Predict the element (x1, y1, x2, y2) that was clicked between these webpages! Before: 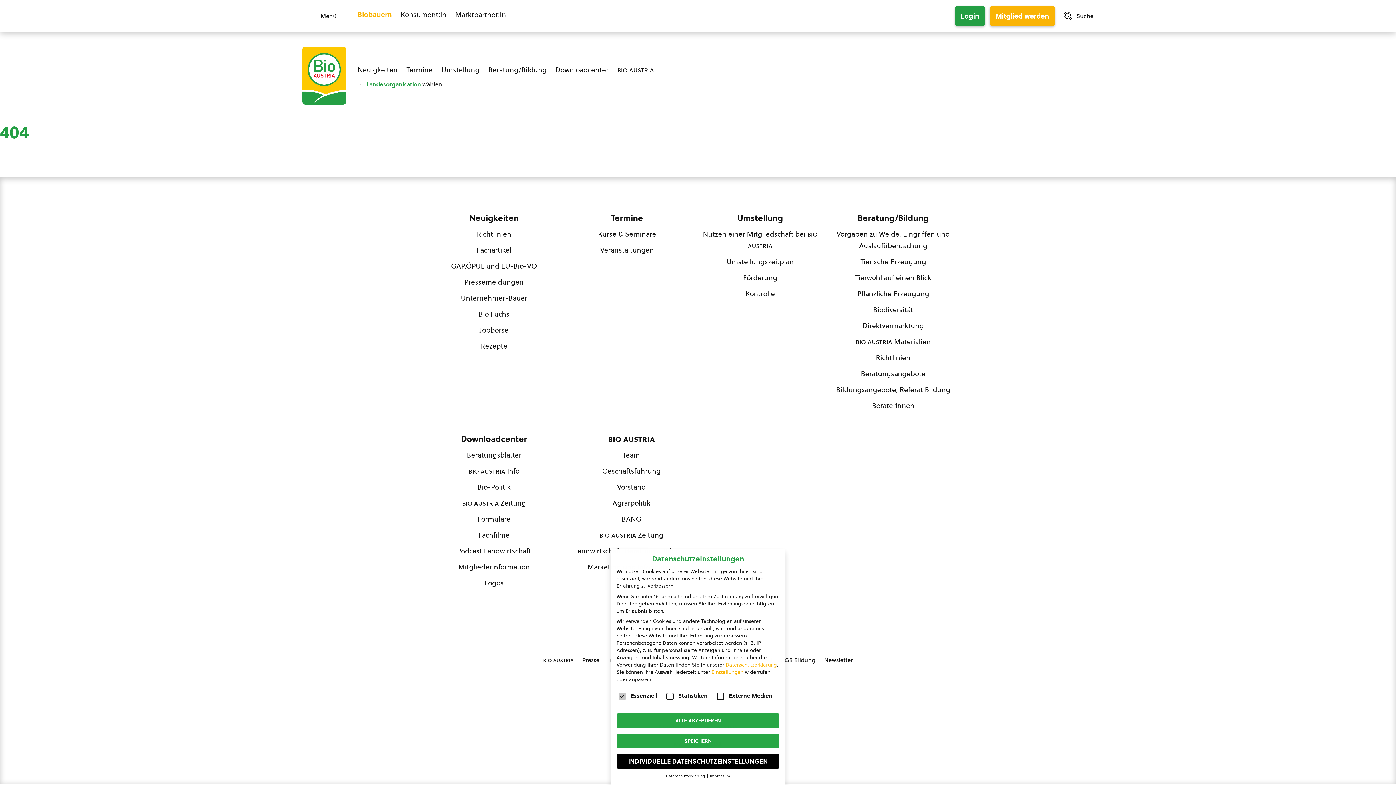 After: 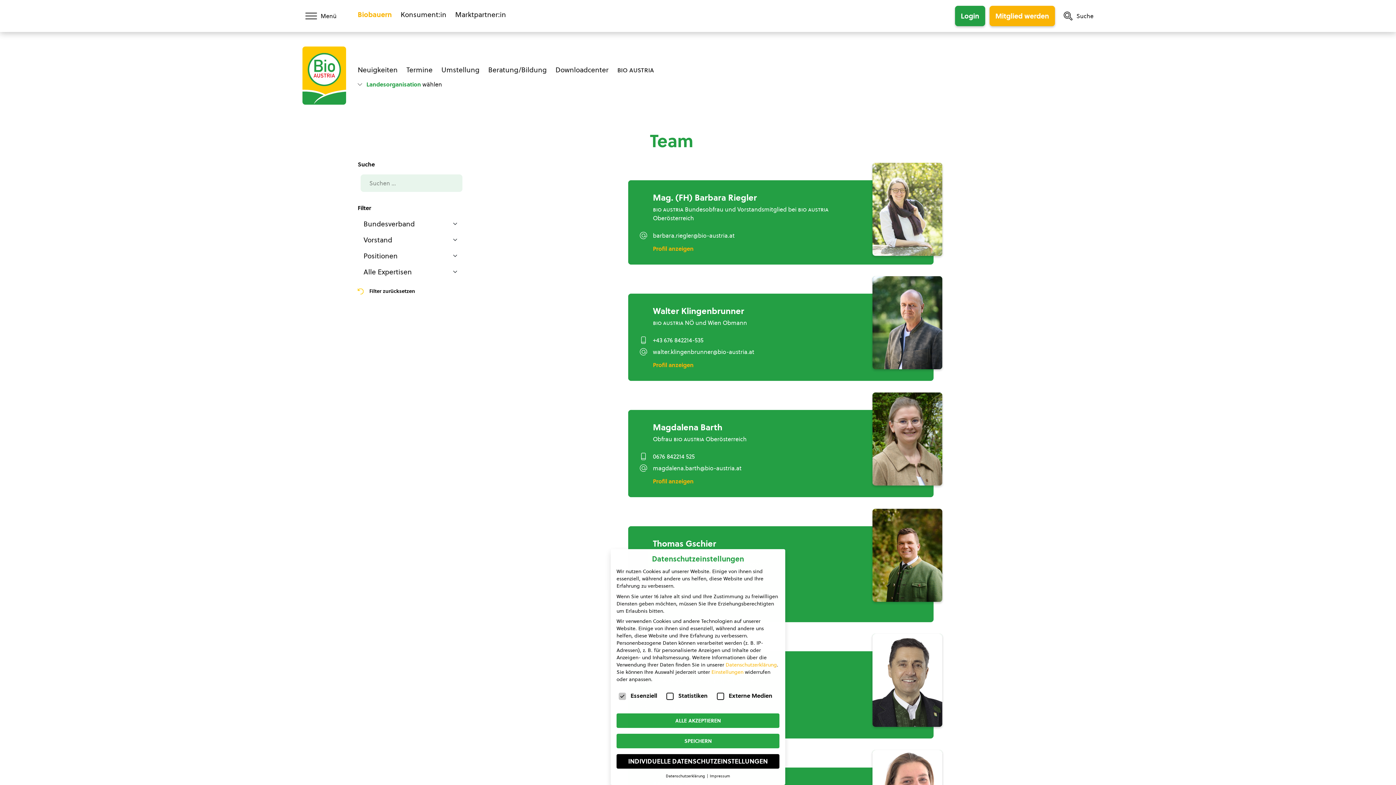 Action: bbox: (617, 481, 646, 493) label: Vorstand